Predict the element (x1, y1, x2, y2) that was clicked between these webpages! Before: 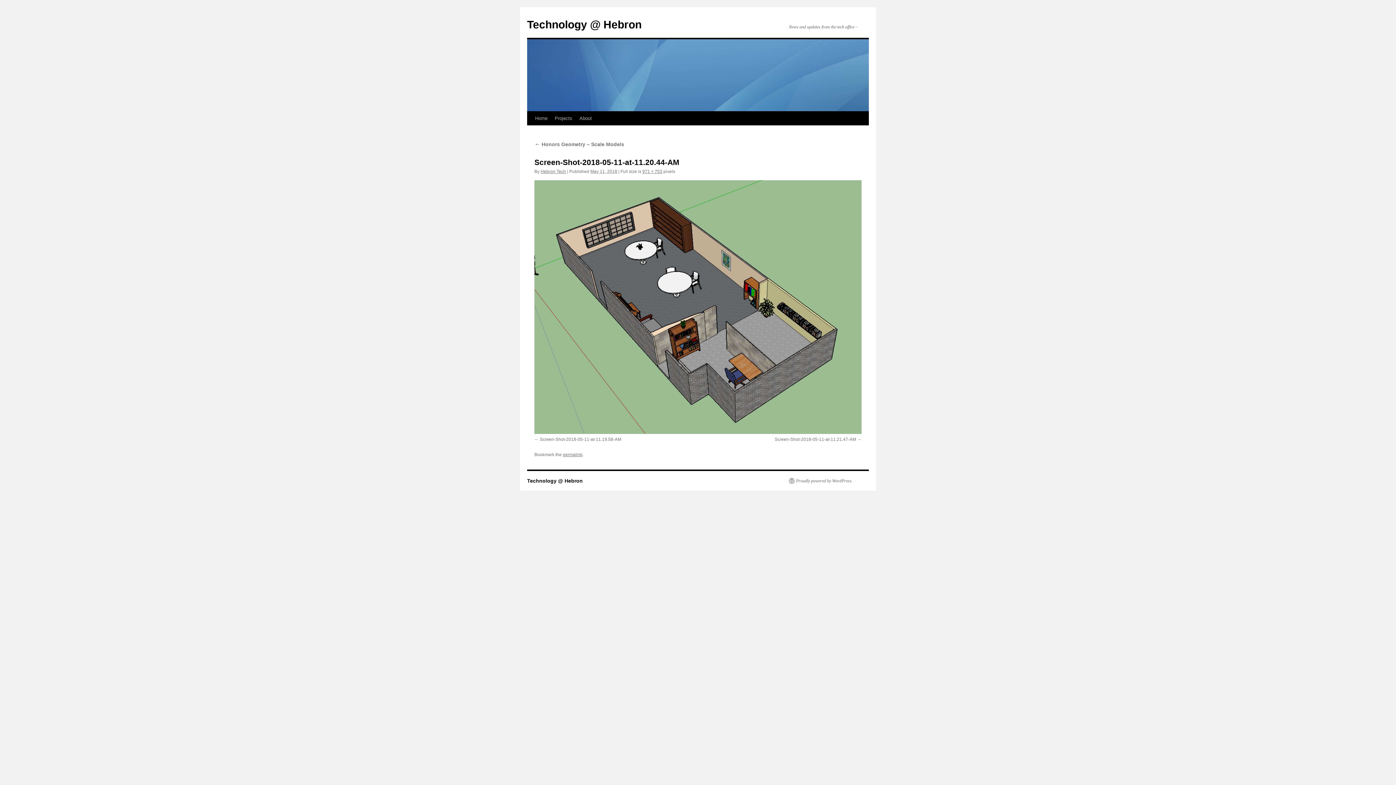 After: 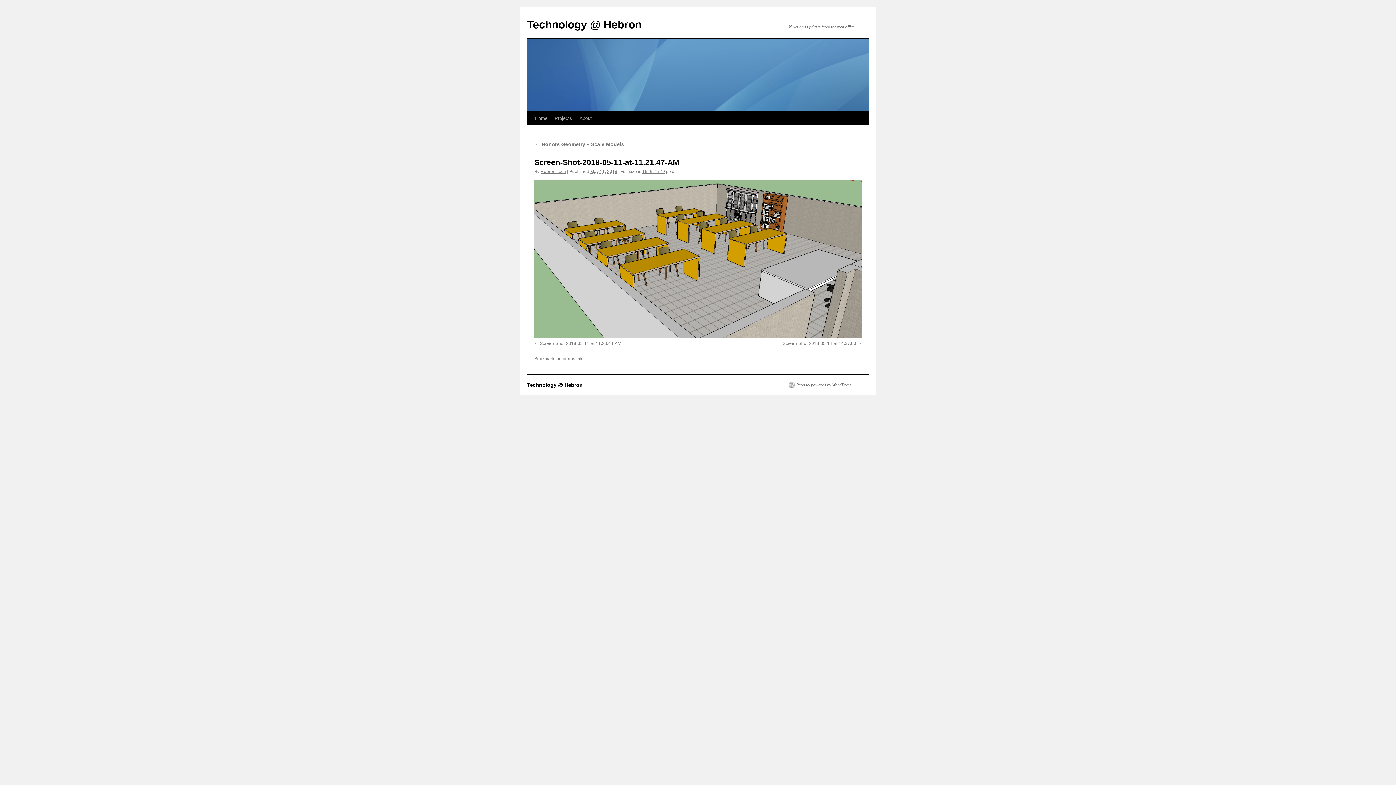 Action: label: Screen-Shot-2018-05-11-at-11.21.47-AM bbox: (774, 437, 861, 442)